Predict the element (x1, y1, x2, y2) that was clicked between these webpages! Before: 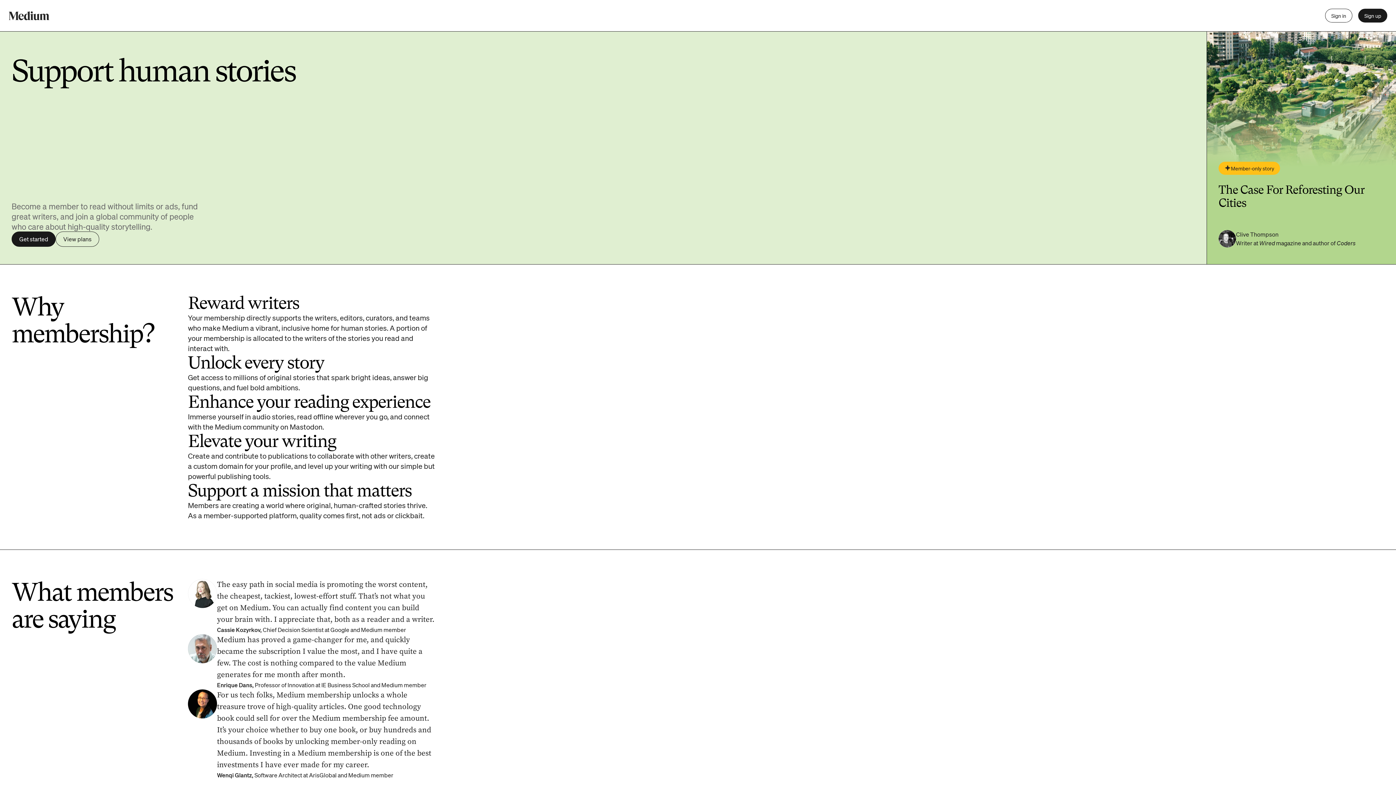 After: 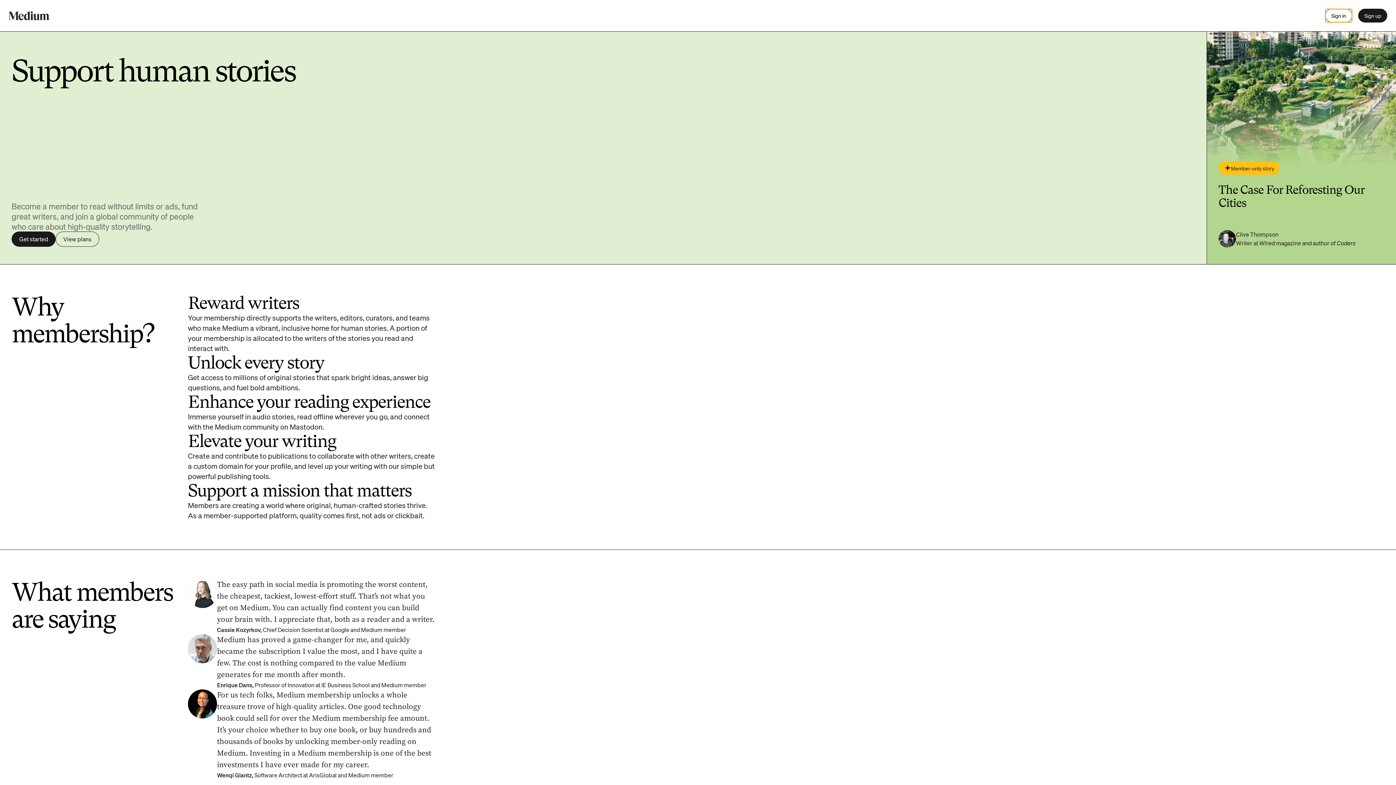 Action: label: Sign in bbox: (1325, 8, 1352, 22)